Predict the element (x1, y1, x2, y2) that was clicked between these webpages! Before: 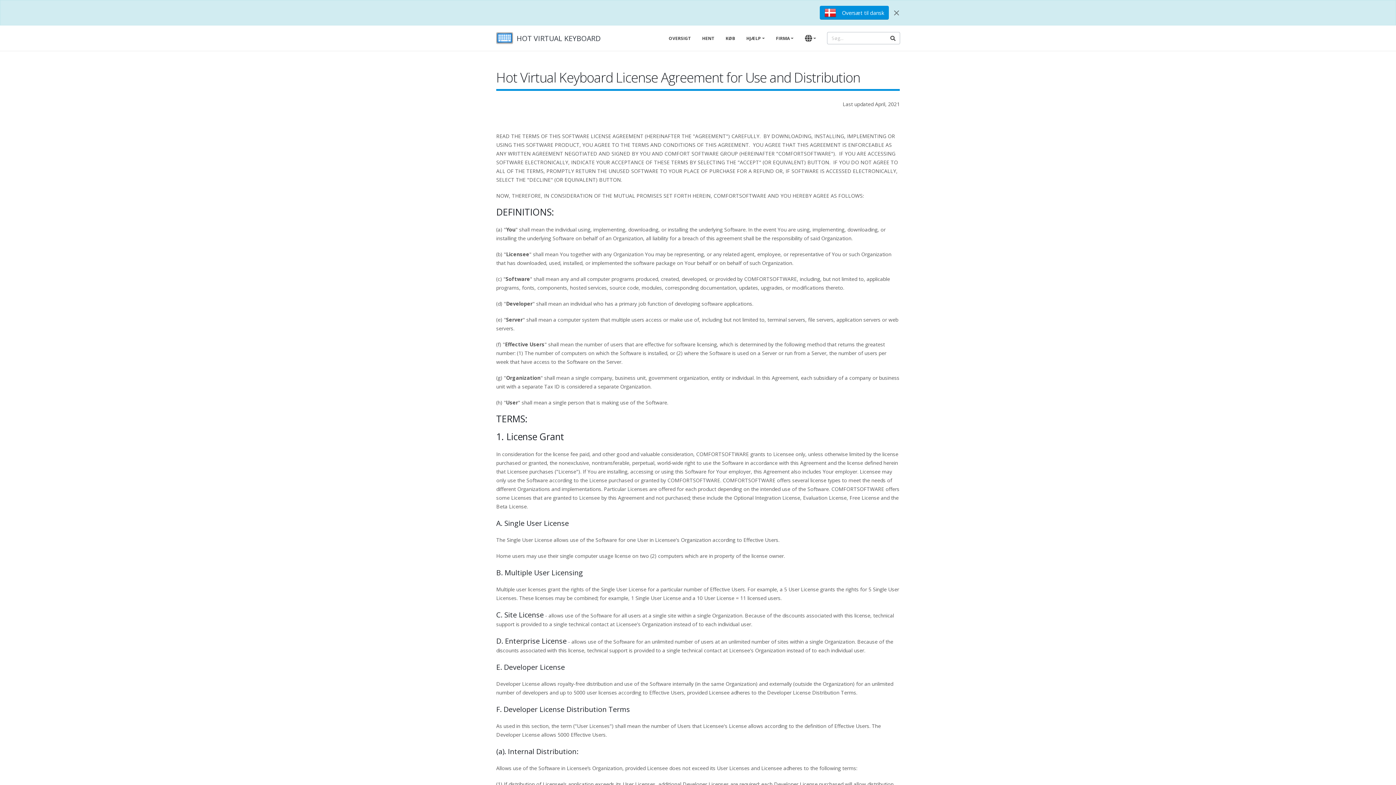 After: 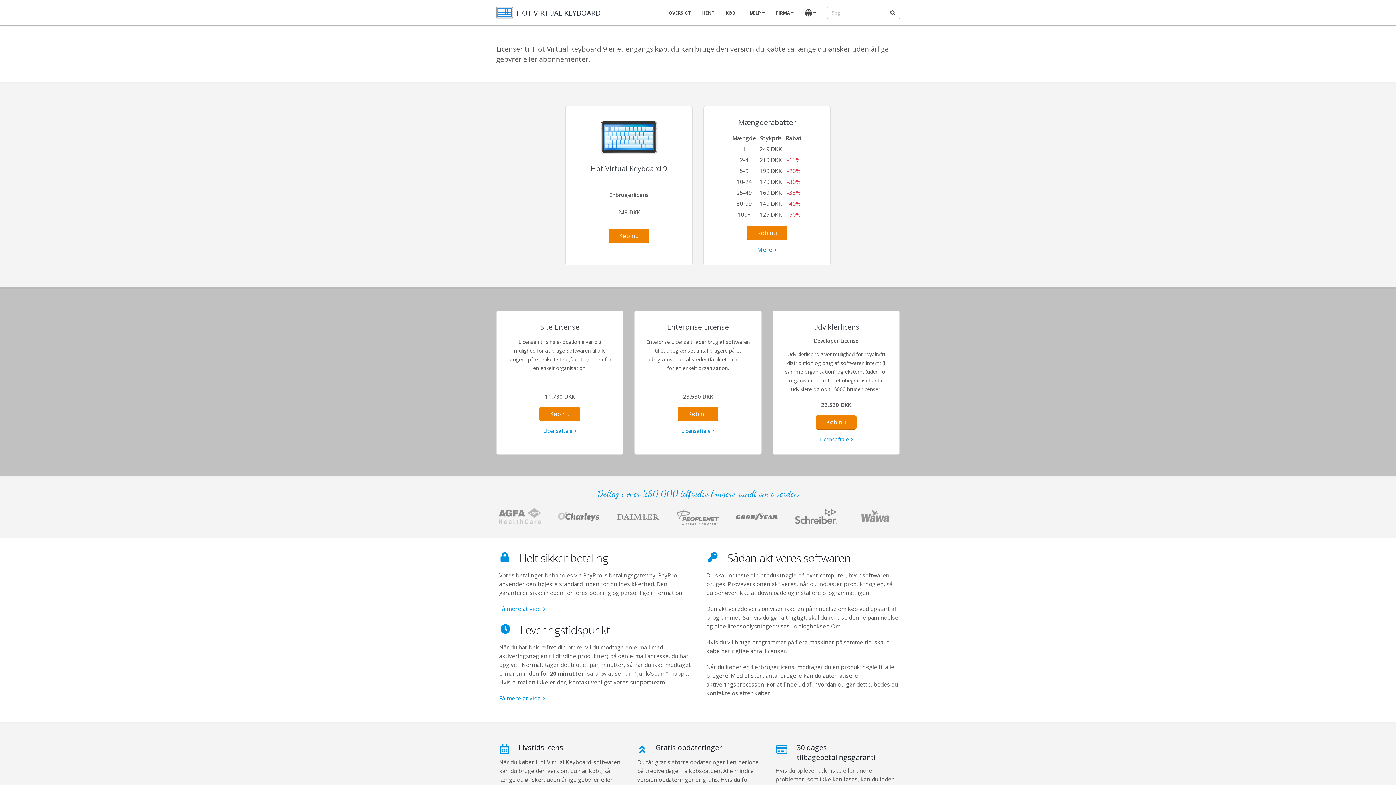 Action: bbox: (720, 25, 740, 51) label: KØB